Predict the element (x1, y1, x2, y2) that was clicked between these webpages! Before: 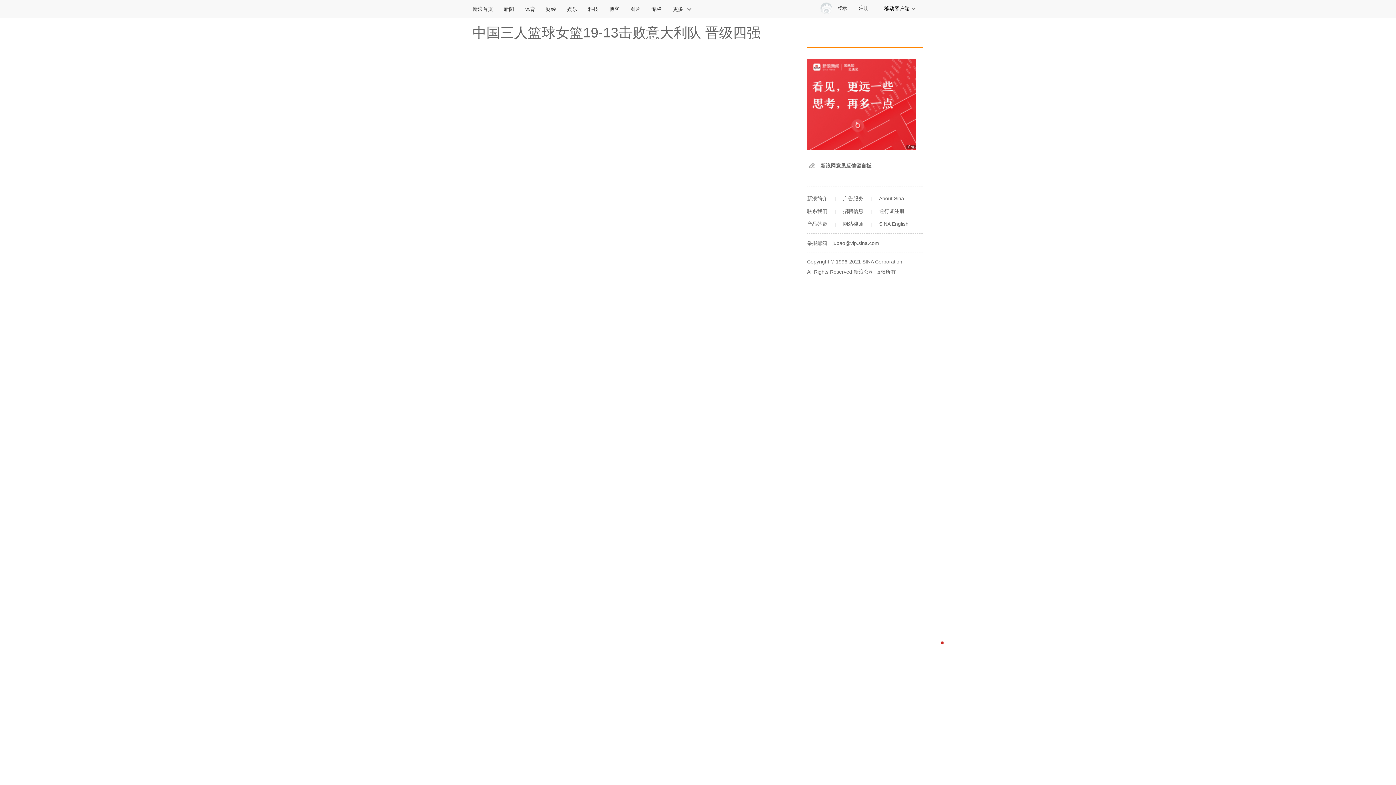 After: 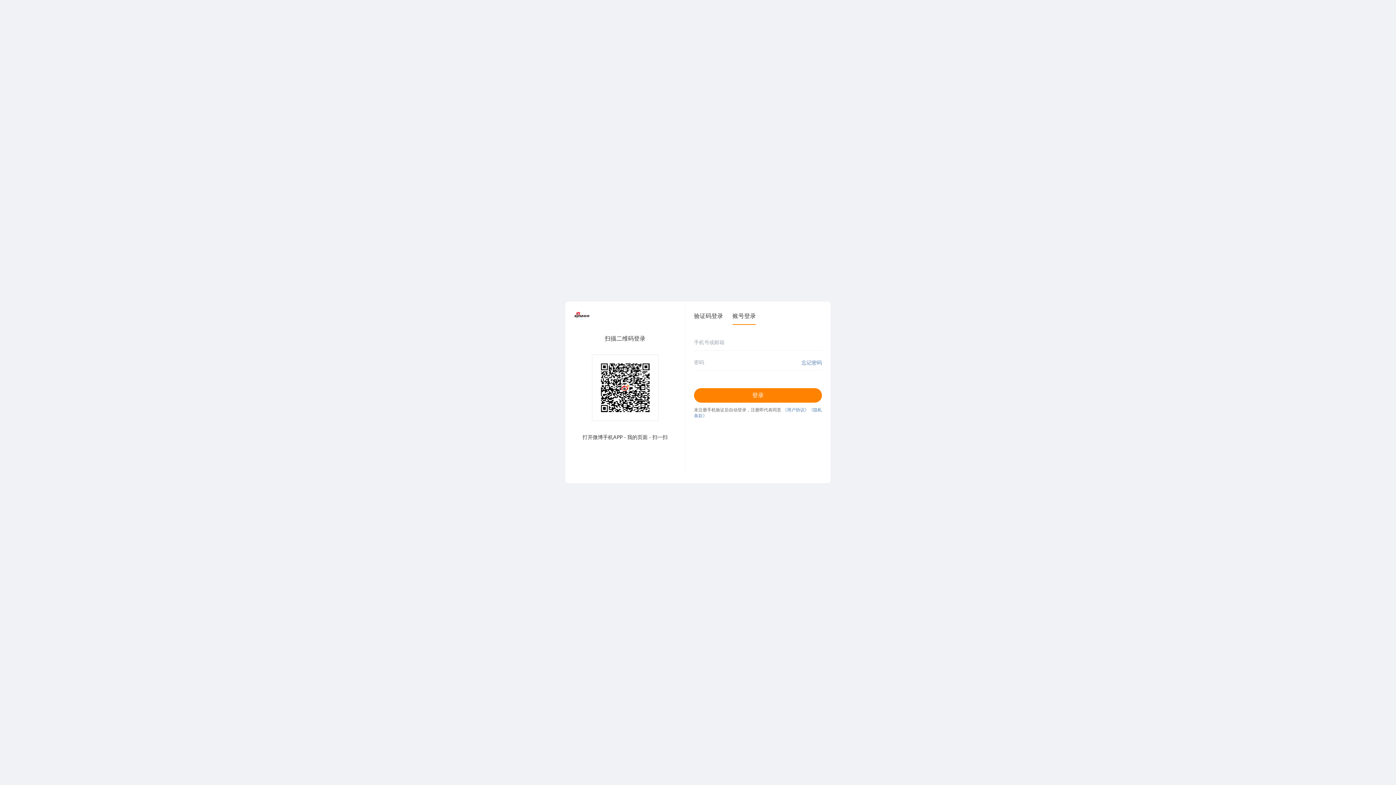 Action: label: 登录 bbox: (818, 0, 855, 17)